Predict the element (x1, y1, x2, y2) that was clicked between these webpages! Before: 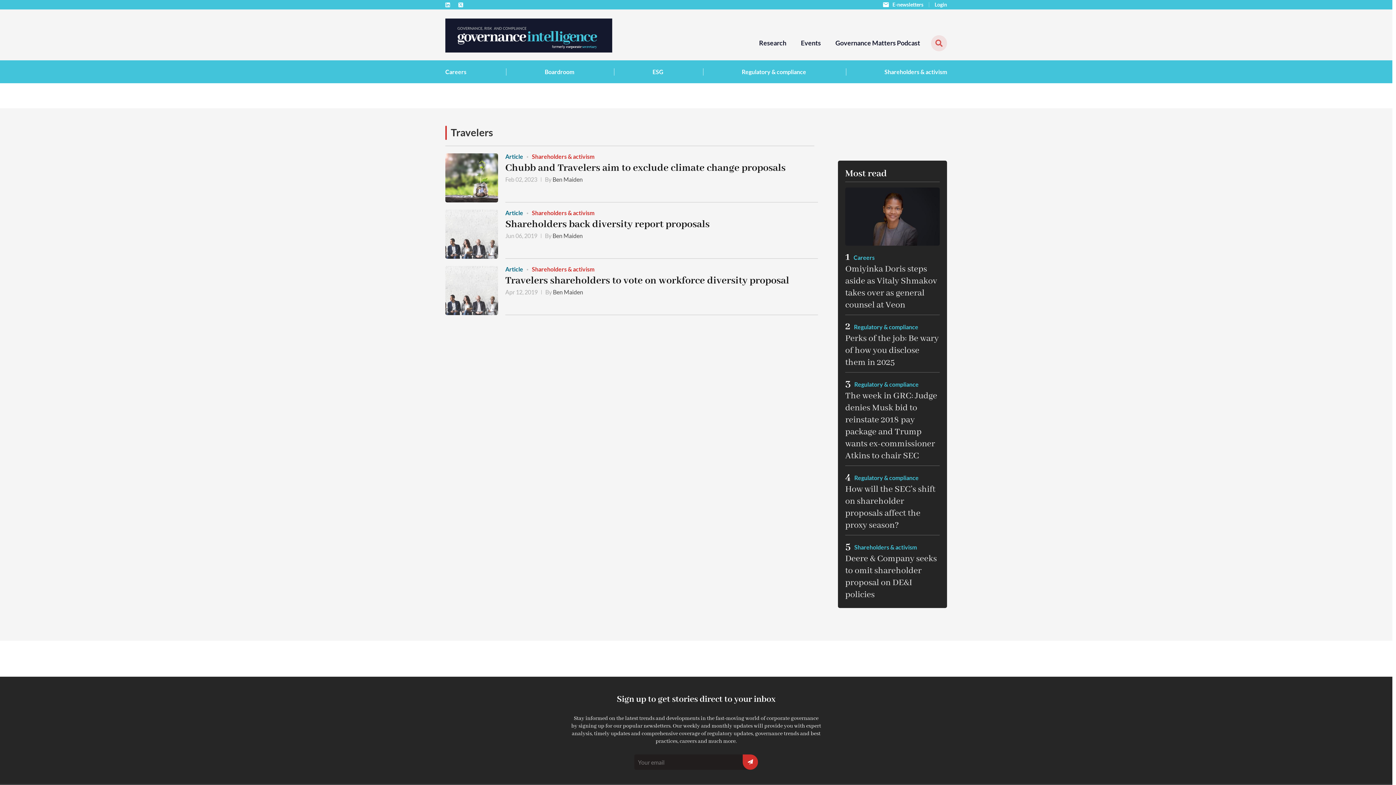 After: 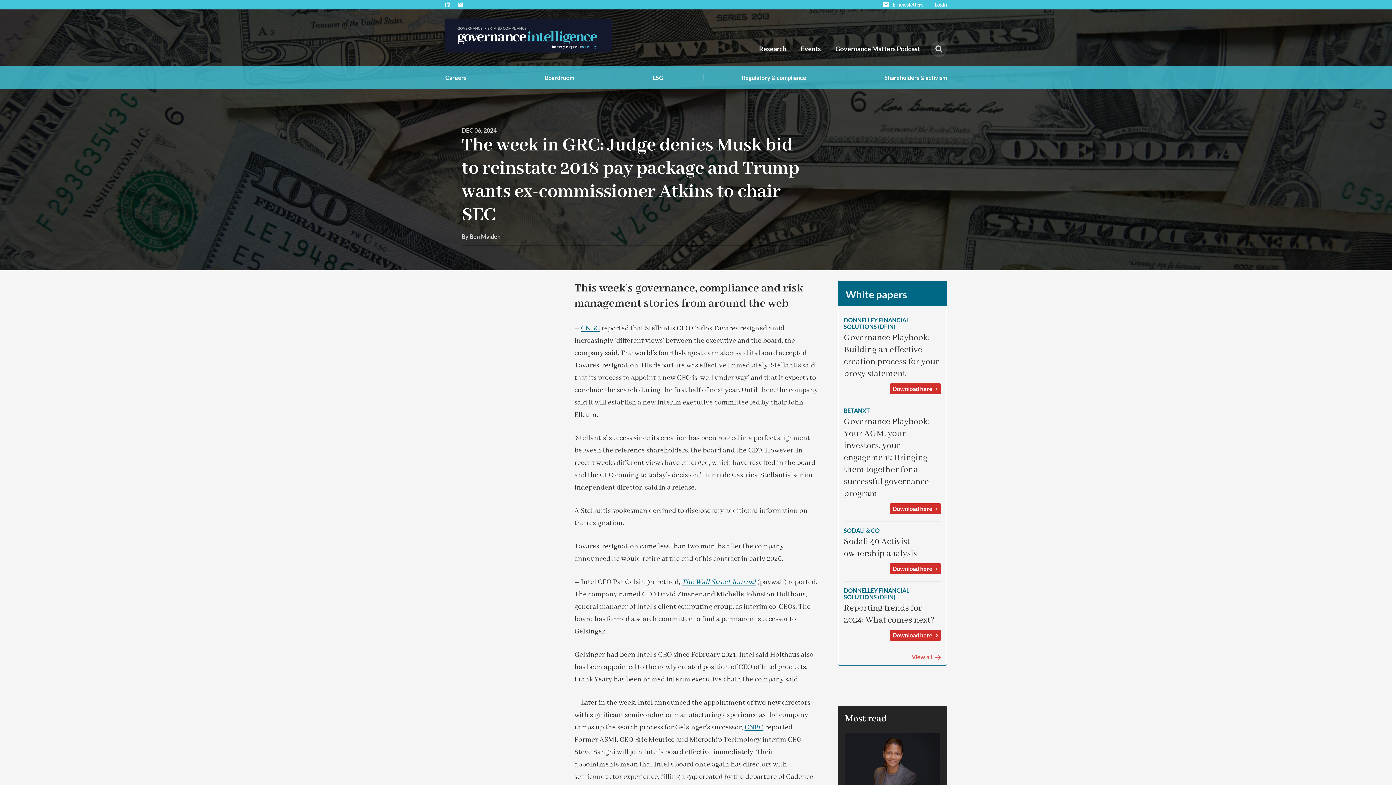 Action: label: The week in GRC: Judge denies Musk bid to reinstate 2018 pay package and Trump wants ex-commissioner Atkins to chair SEC bbox: (845, 390, 940, 462)